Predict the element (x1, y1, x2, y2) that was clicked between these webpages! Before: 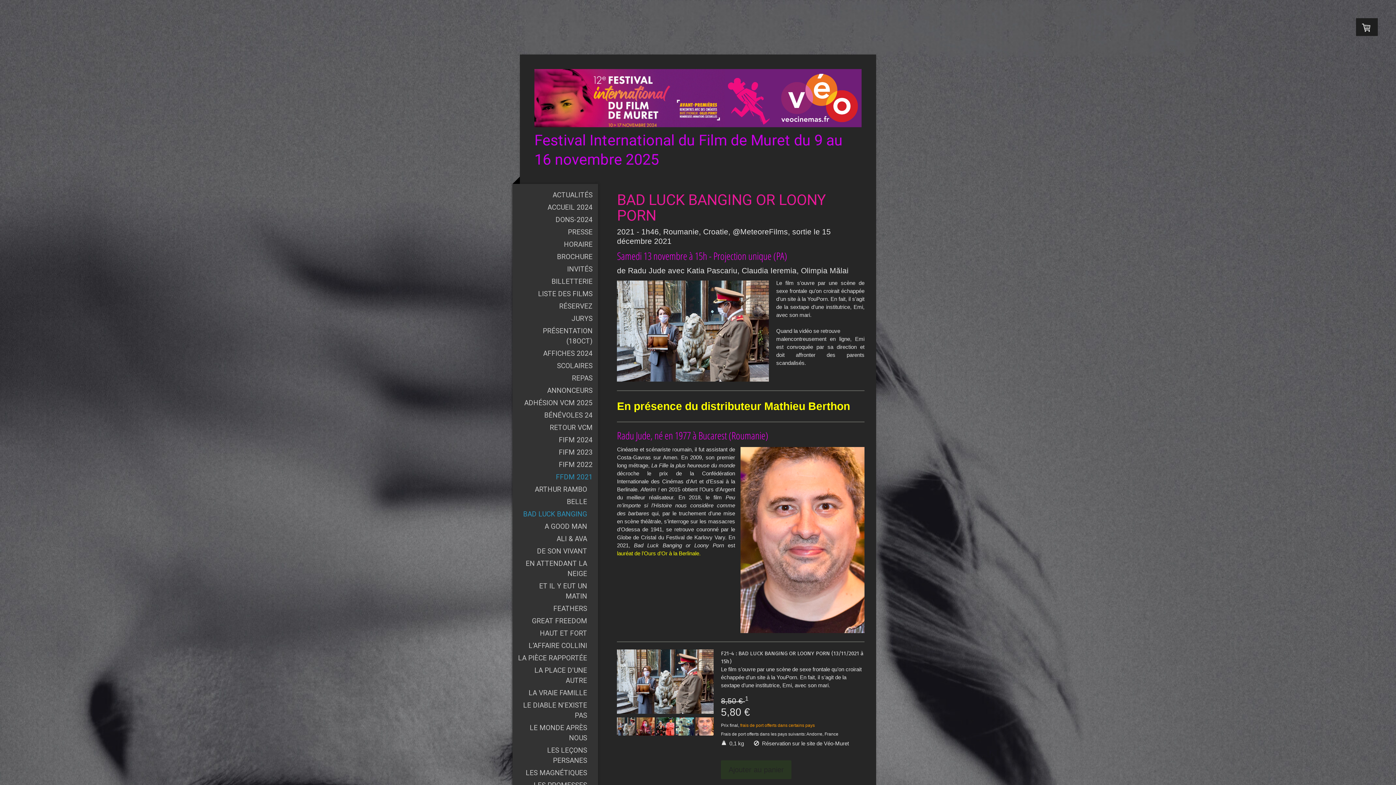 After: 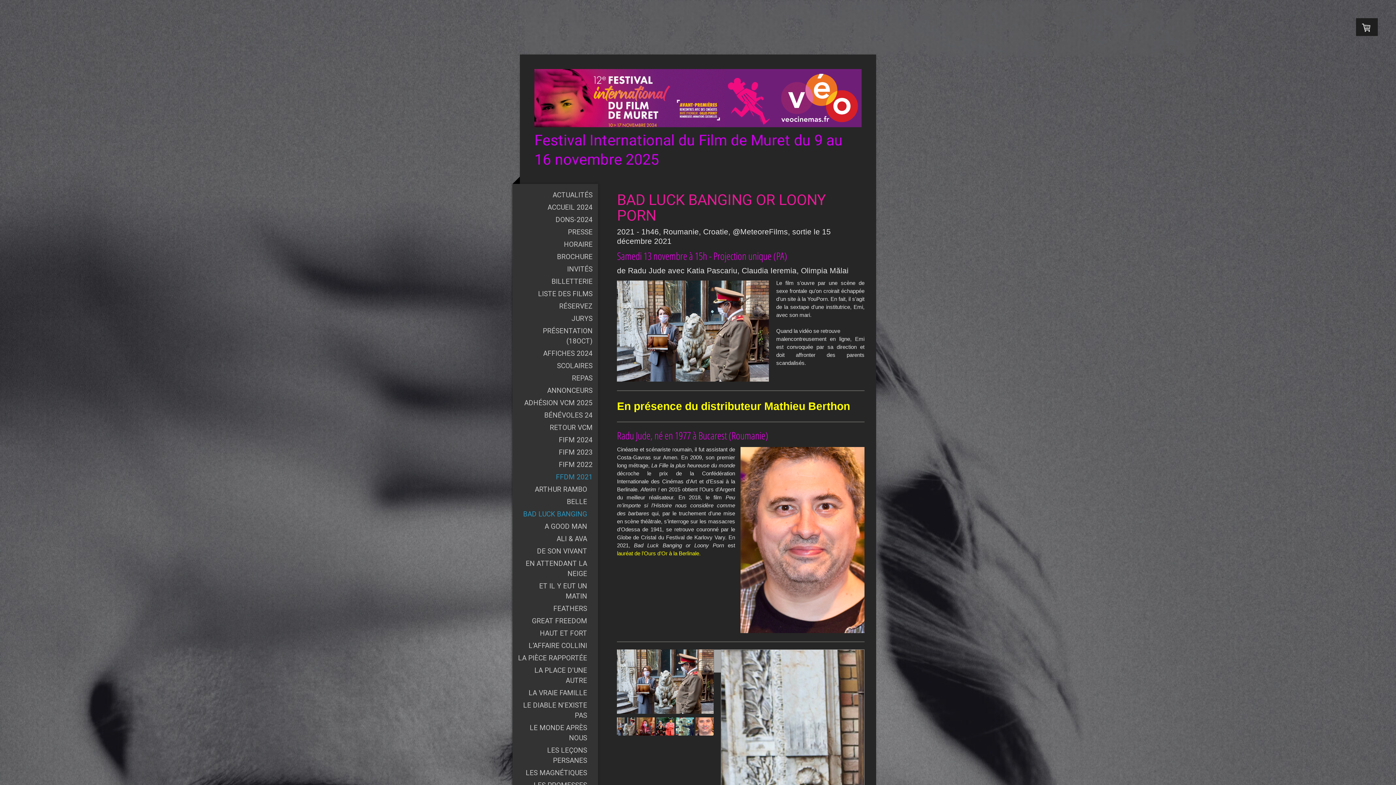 Action: bbox: (617, 649, 713, 716)